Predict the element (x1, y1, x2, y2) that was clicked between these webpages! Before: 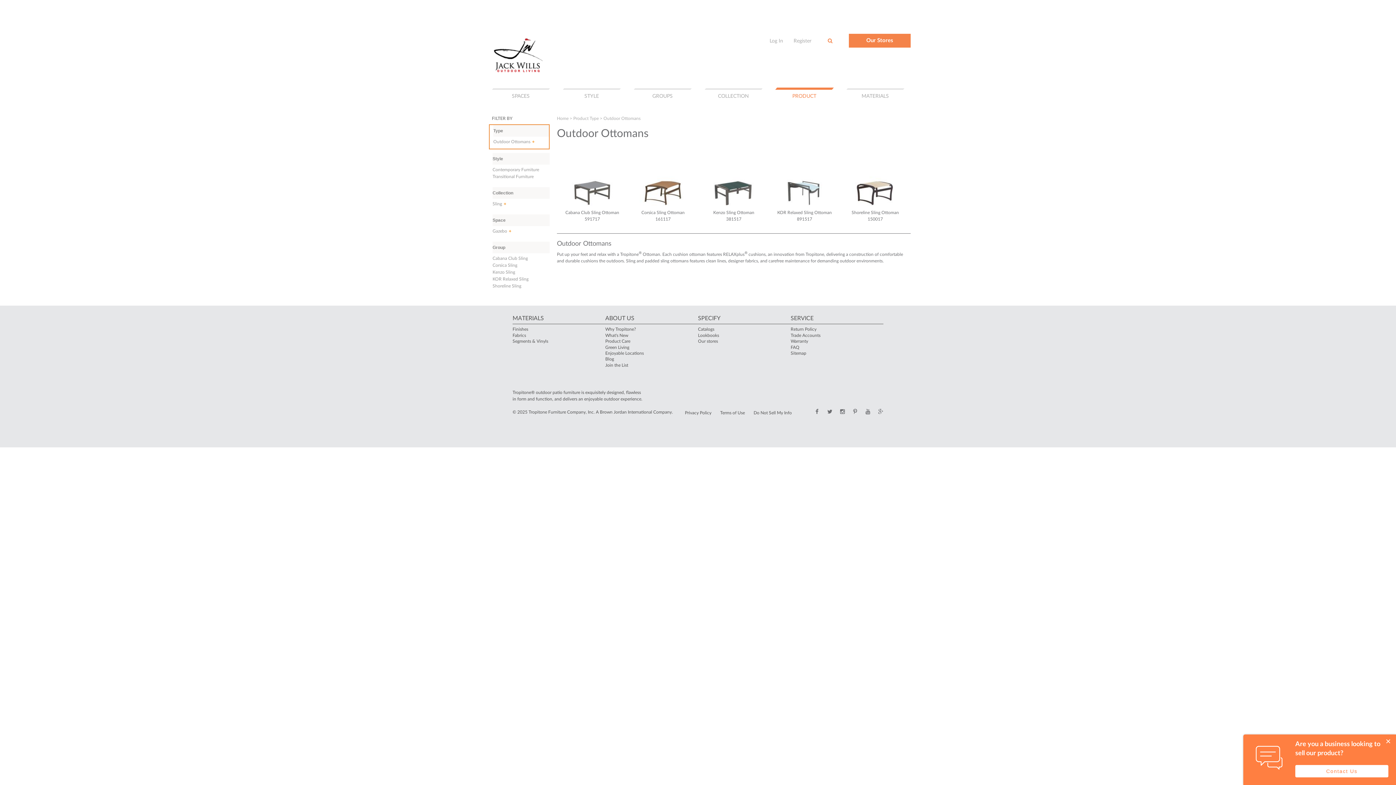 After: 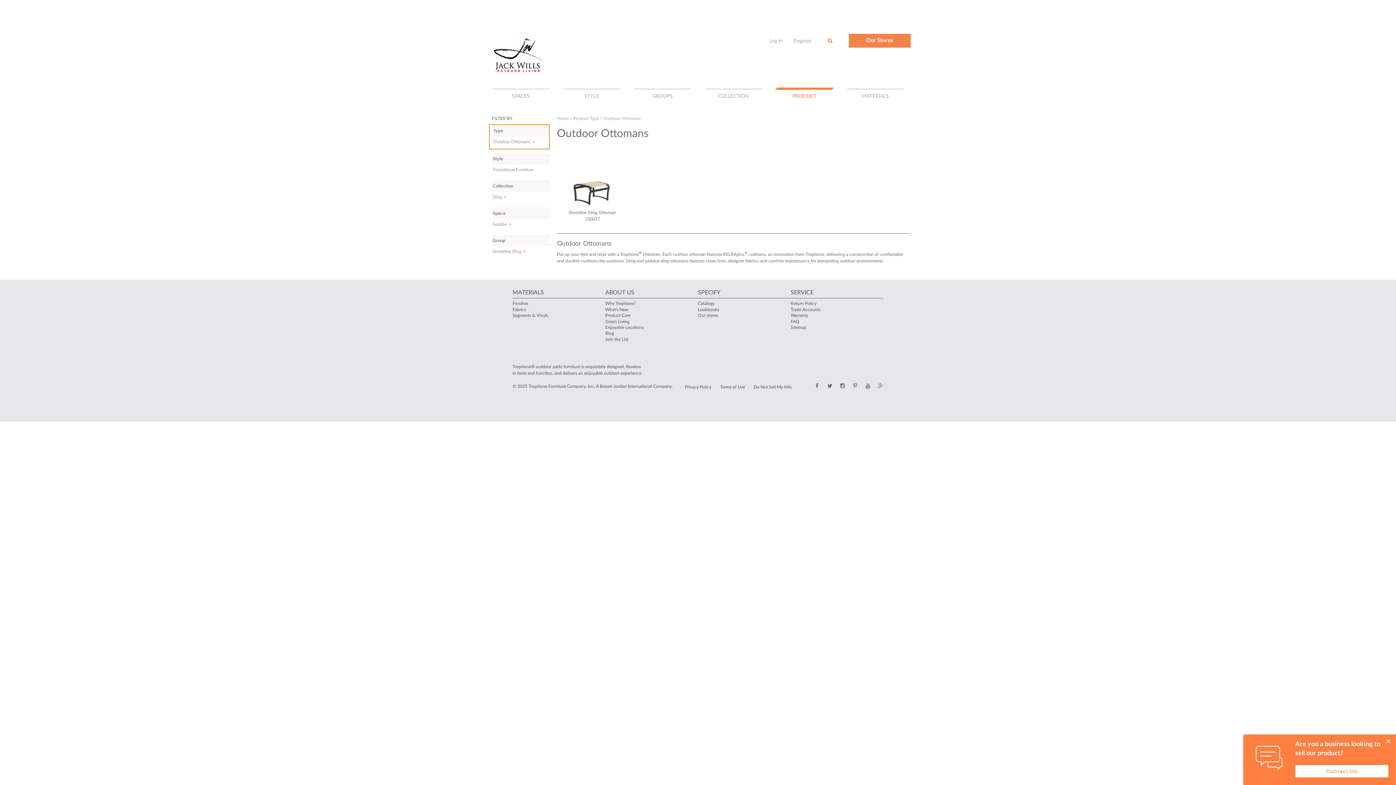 Action: label: Shoreline Sling bbox: (492, 284, 521, 288)